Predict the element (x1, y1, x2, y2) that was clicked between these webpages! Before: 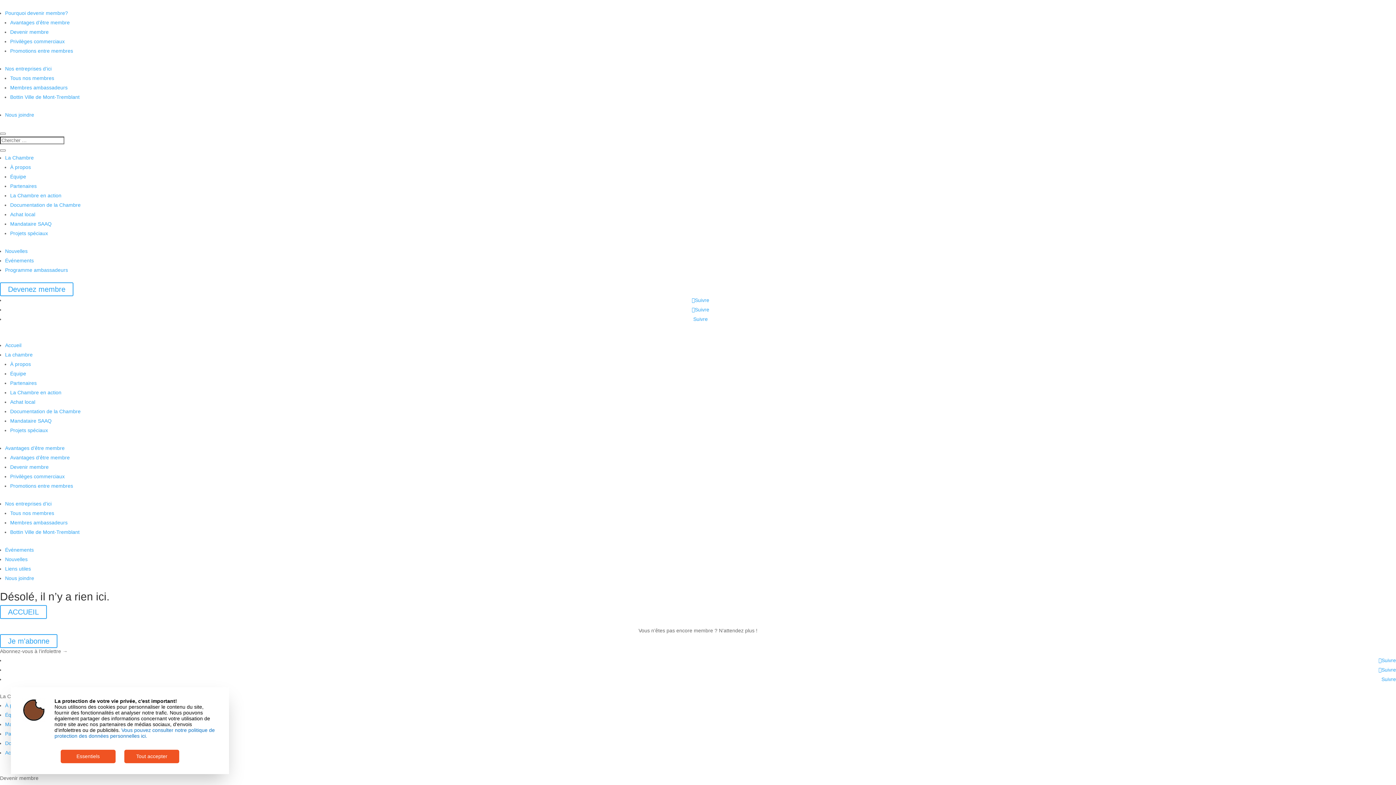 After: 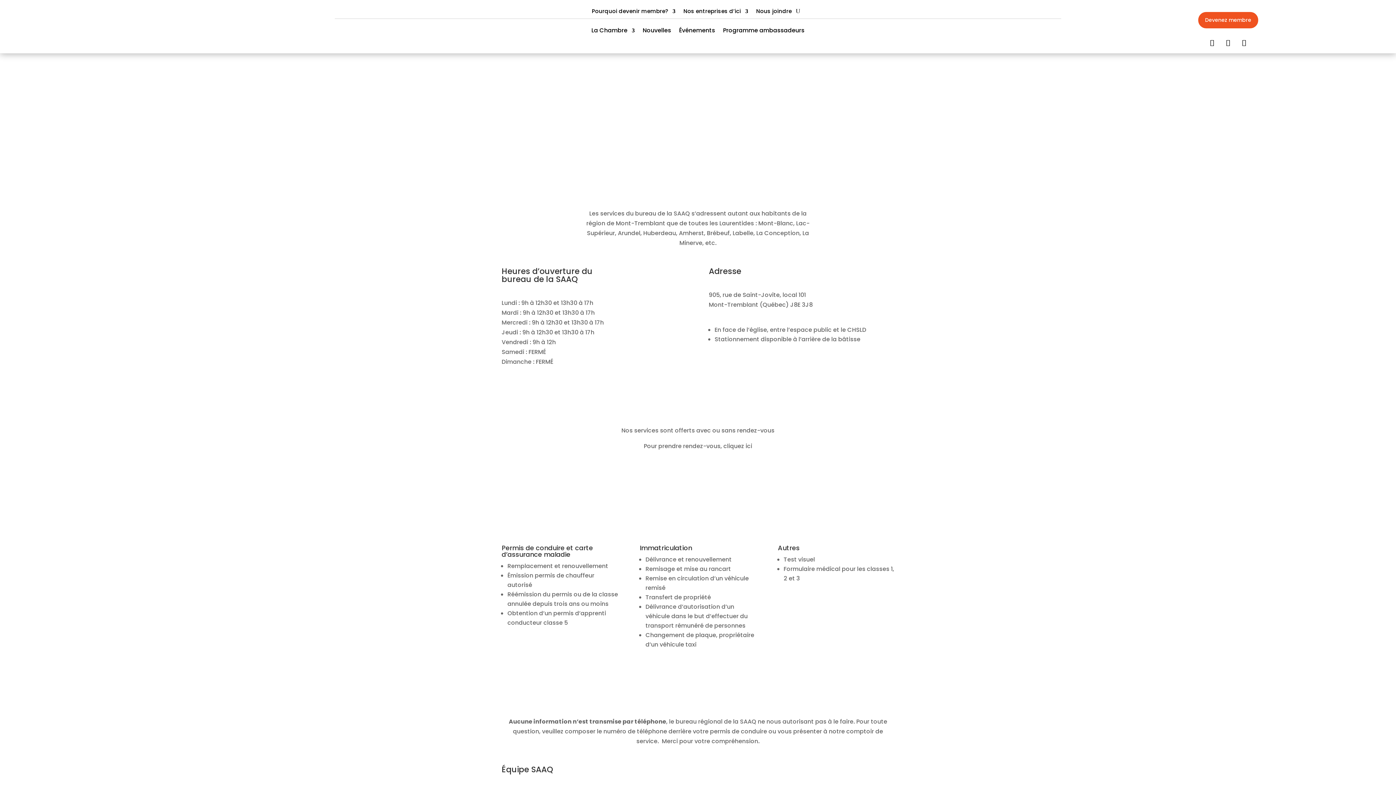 Action: bbox: (10, 221, 51, 226) label: Mandataire SAAQ